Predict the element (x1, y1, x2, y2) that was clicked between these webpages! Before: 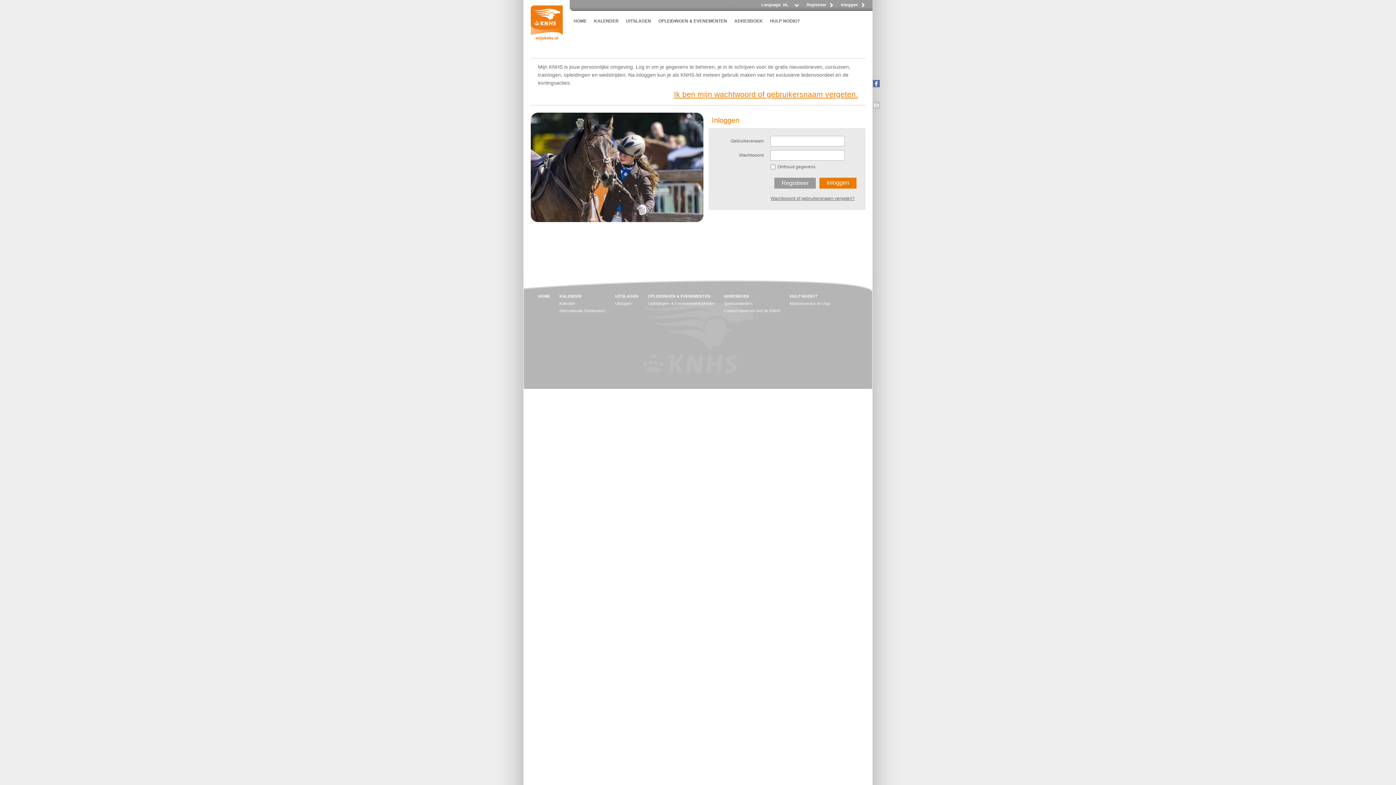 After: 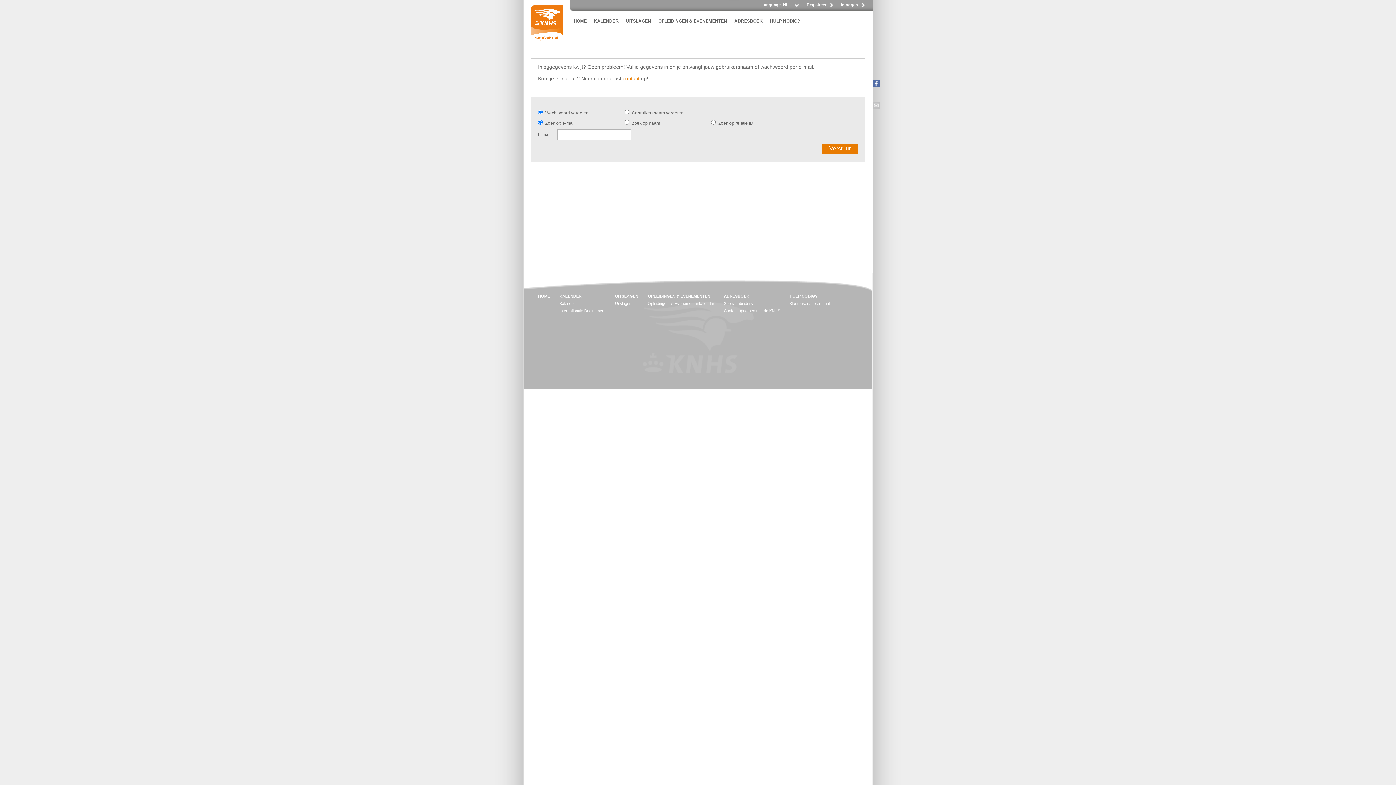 Action: bbox: (674, 90, 858, 98) label: Ik ben mijn wachtwoord of gebruikersnaam vergeten.